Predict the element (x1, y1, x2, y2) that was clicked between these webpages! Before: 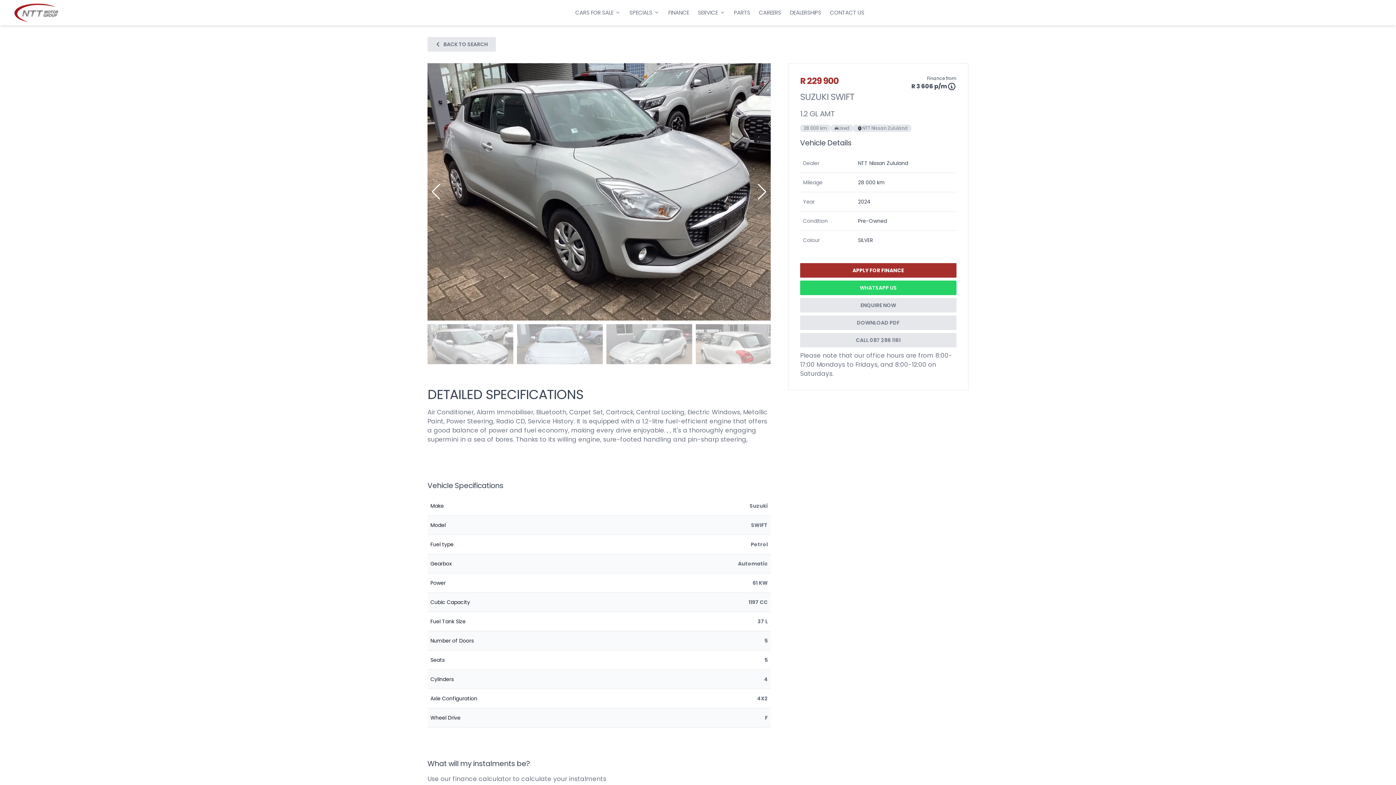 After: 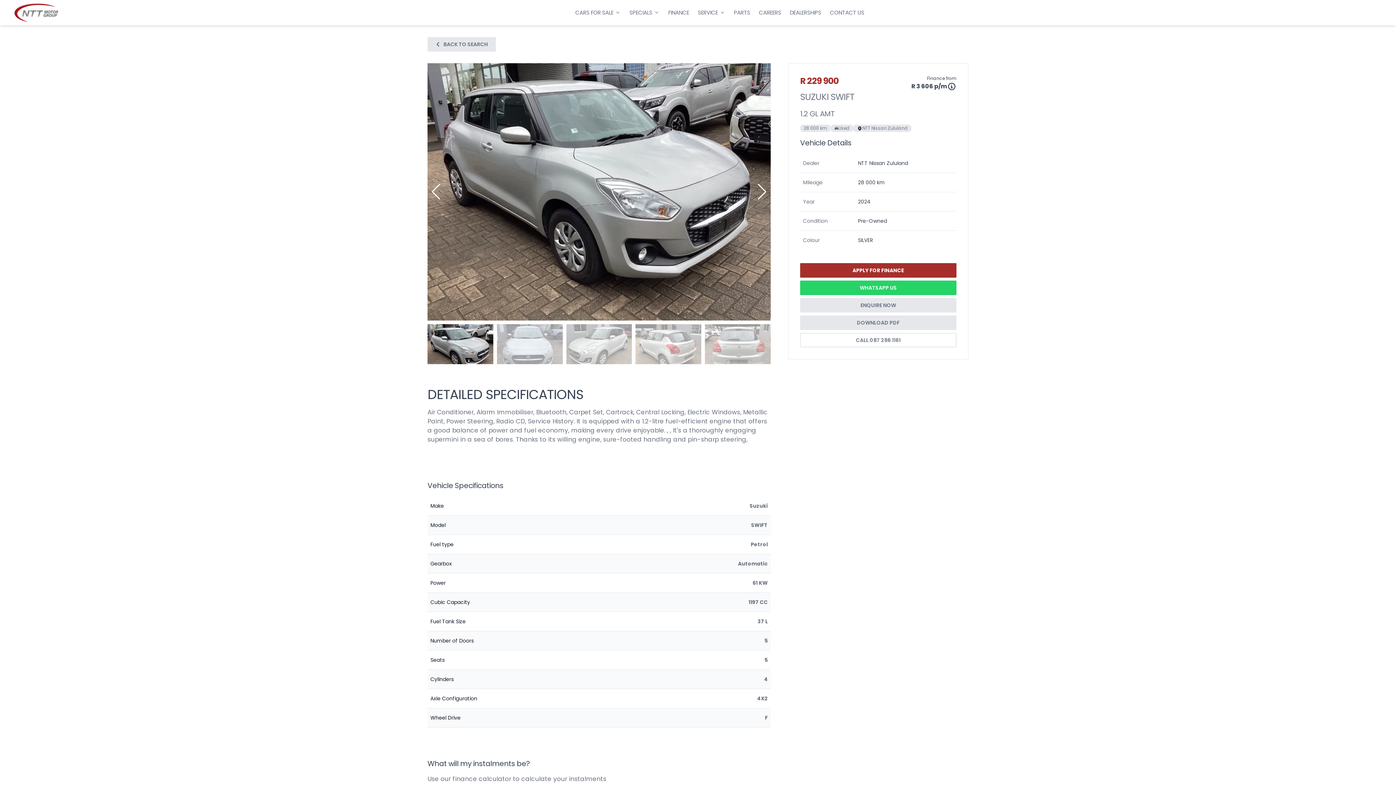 Action: bbox: (800, 333, 956, 347) label: CALL 087 286 1161